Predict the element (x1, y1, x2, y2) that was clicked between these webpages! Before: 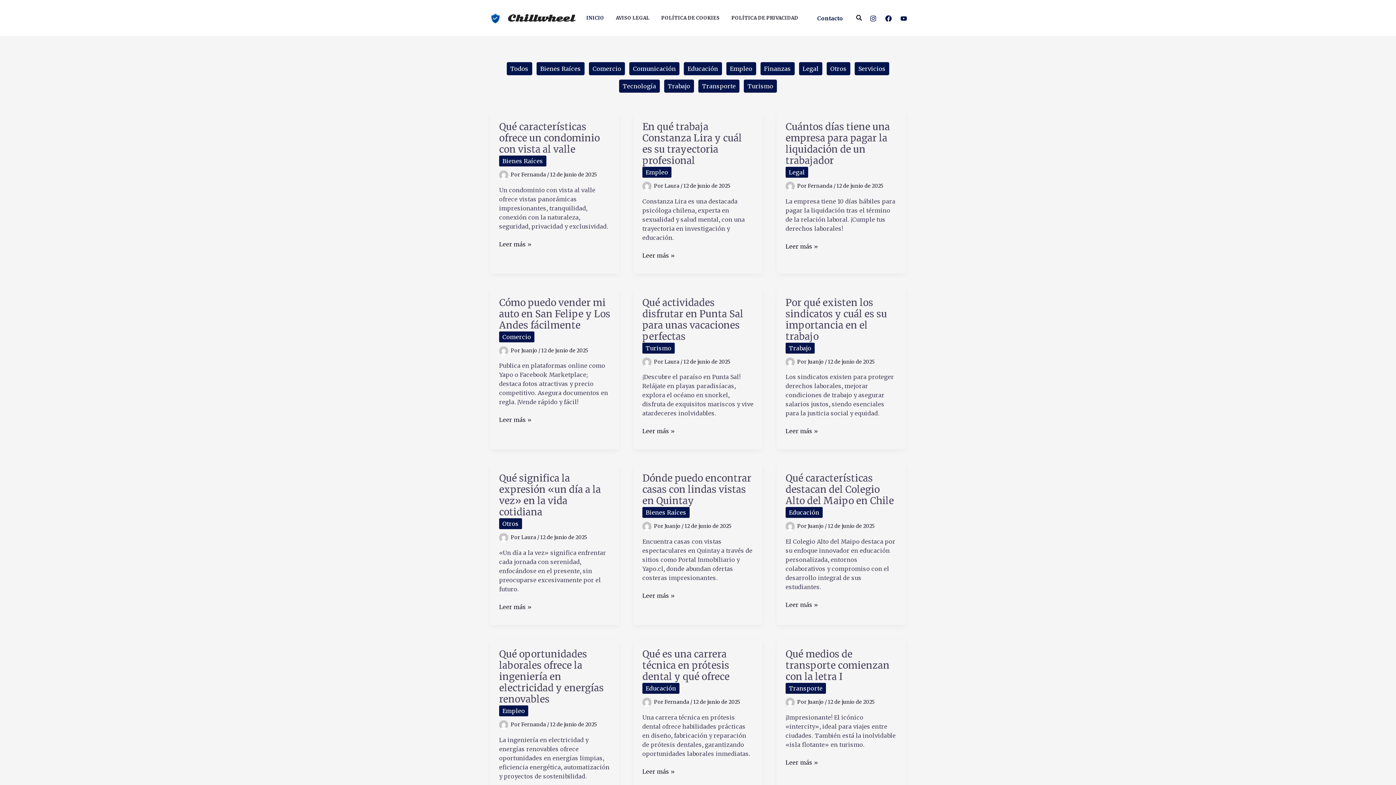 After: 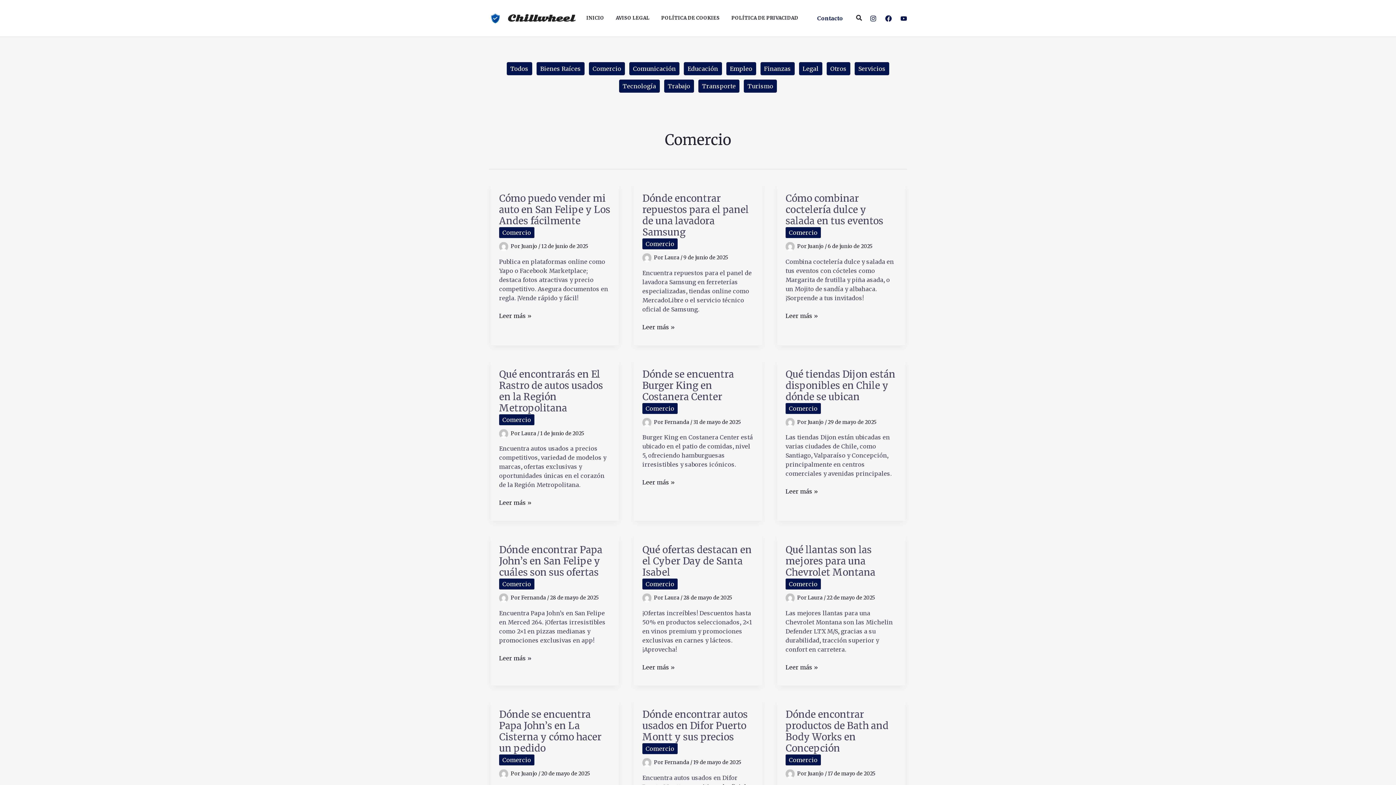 Action: bbox: (499, 331, 534, 342) label: Comercio